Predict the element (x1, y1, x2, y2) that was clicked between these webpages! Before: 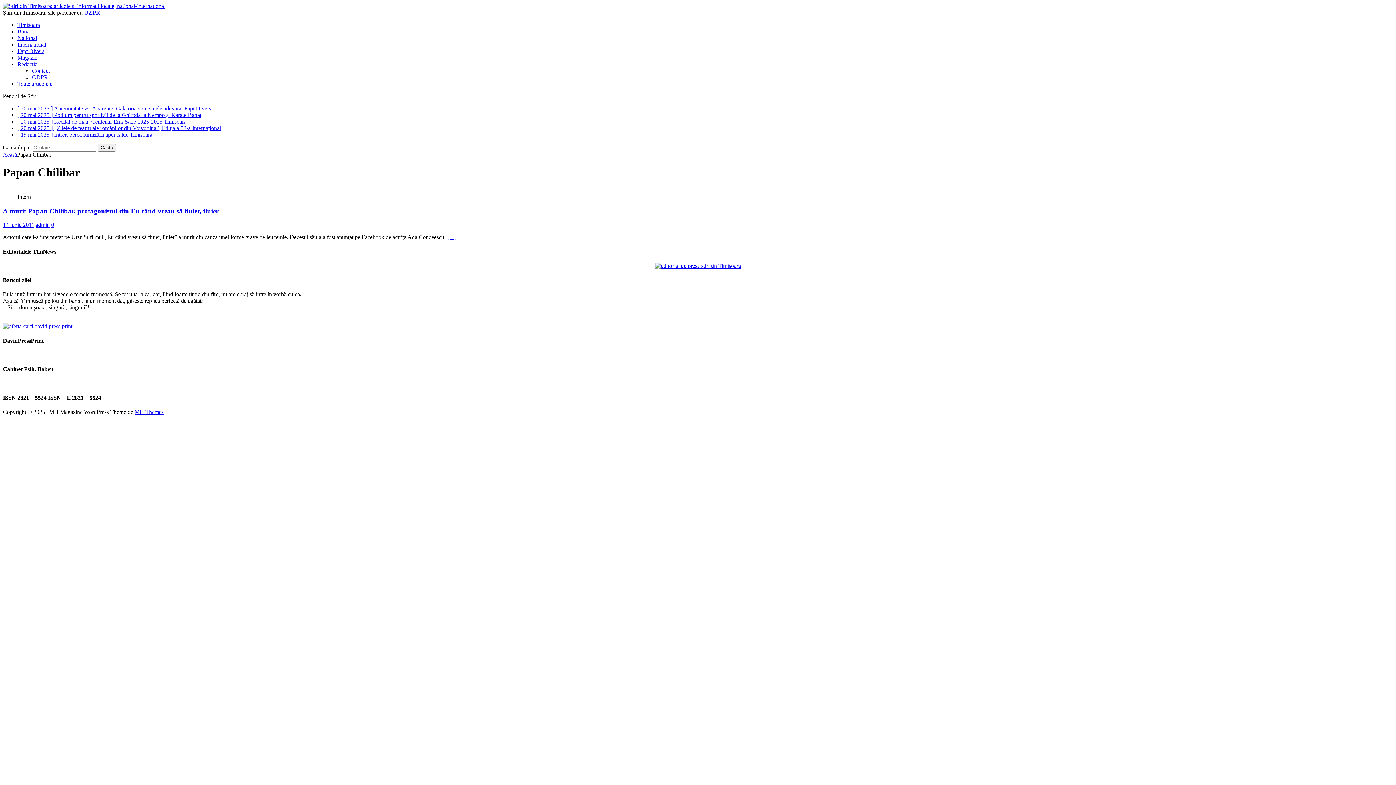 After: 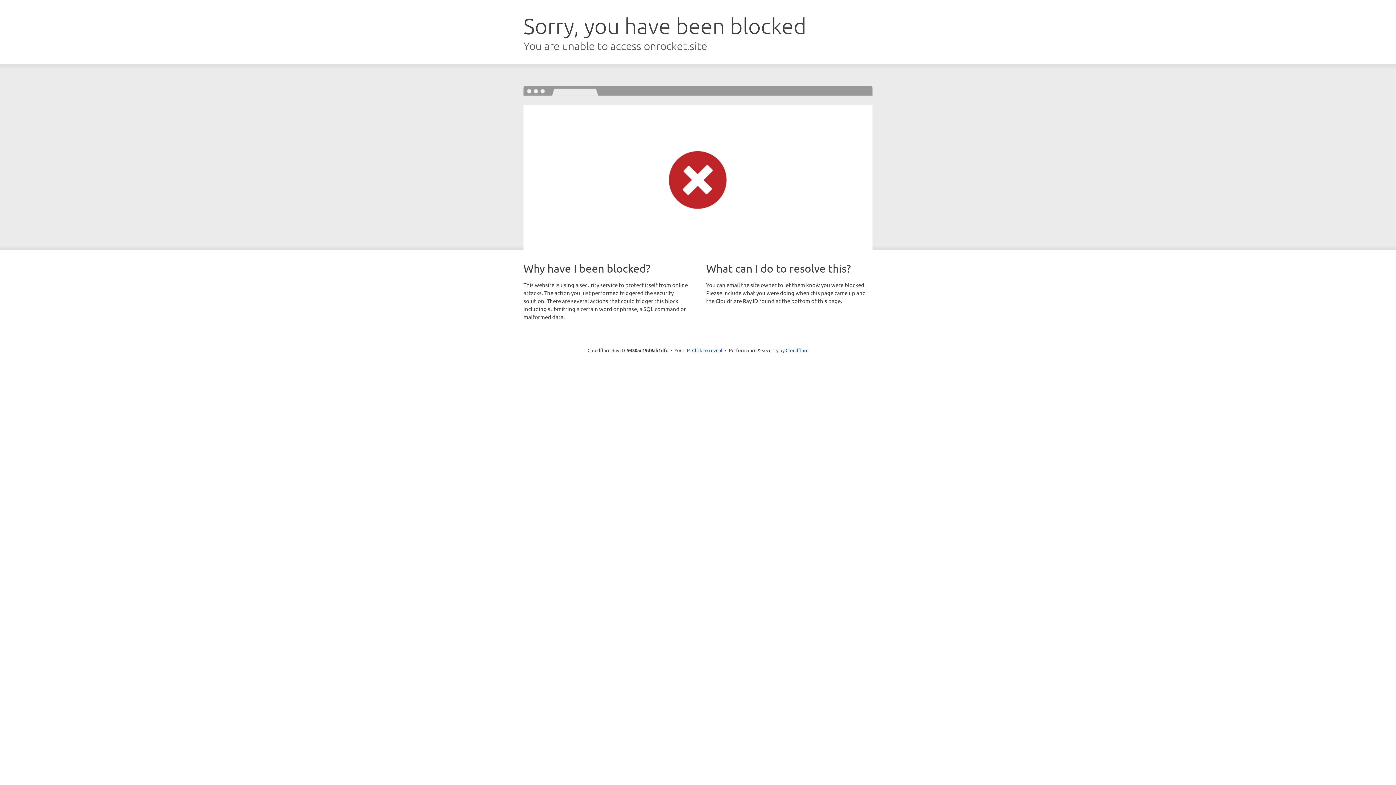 Action: label: MH Themes bbox: (134, 409, 163, 415)